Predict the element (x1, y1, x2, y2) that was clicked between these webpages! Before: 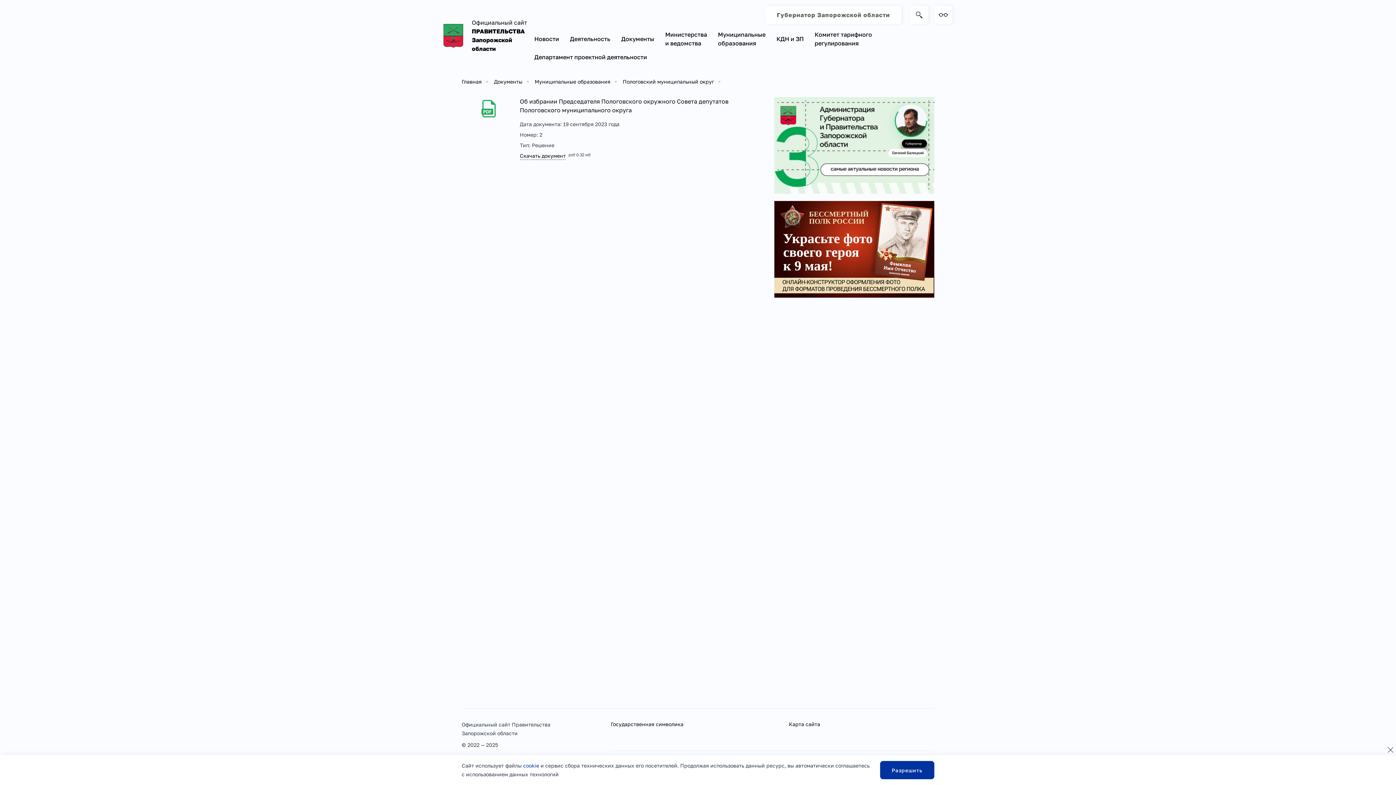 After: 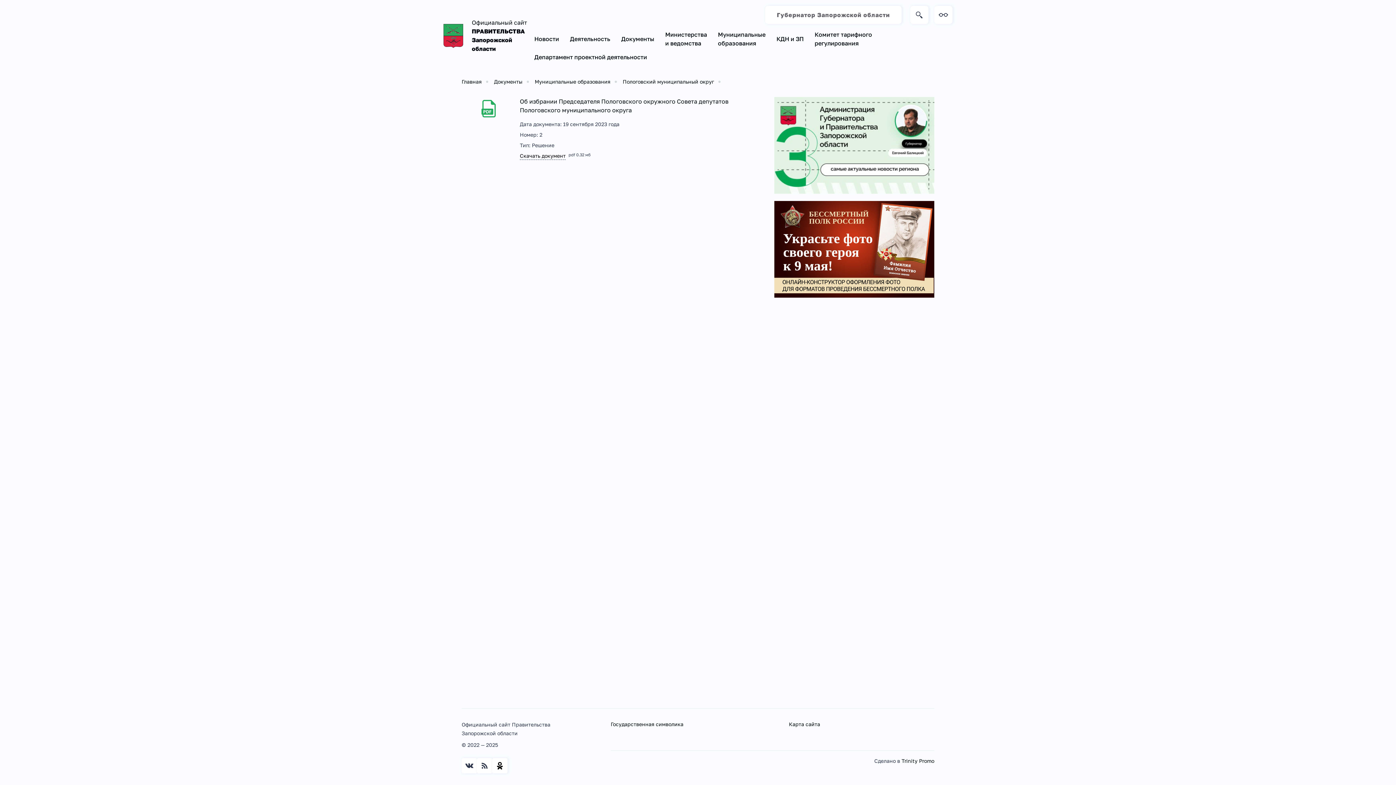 Action: bbox: (880, 761, 934, 779) label: Разрешить